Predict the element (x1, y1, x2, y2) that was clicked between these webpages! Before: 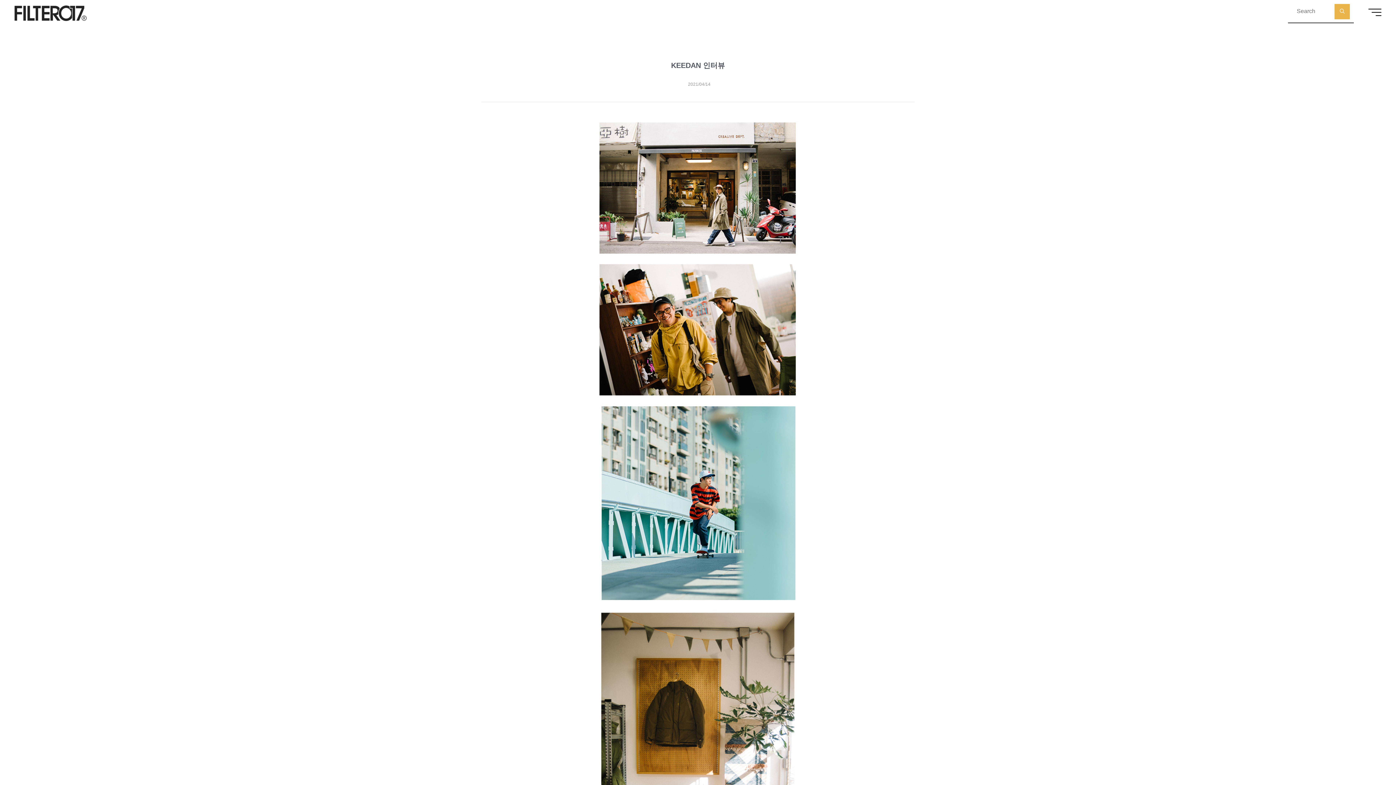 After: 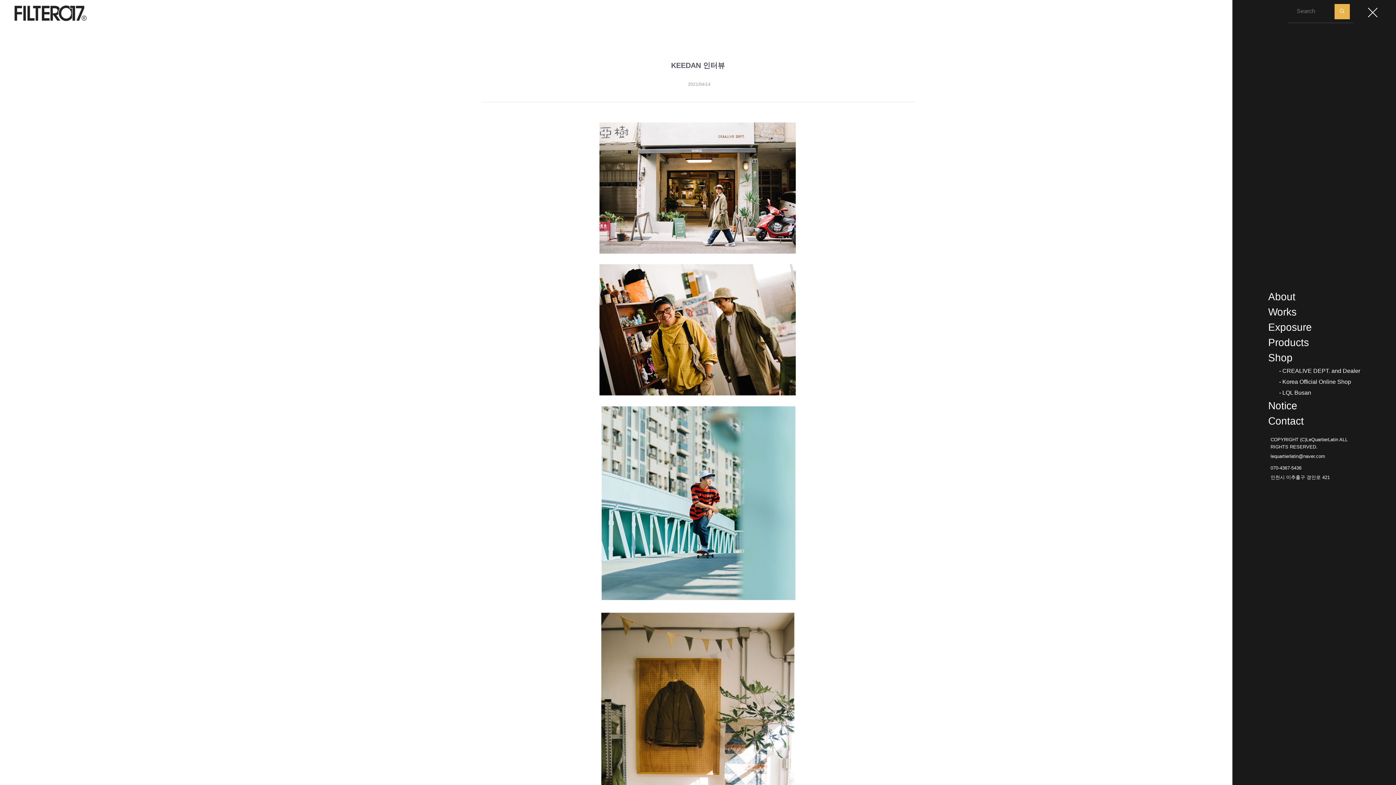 Action: bbox: (1368, 8, 1381, 15)